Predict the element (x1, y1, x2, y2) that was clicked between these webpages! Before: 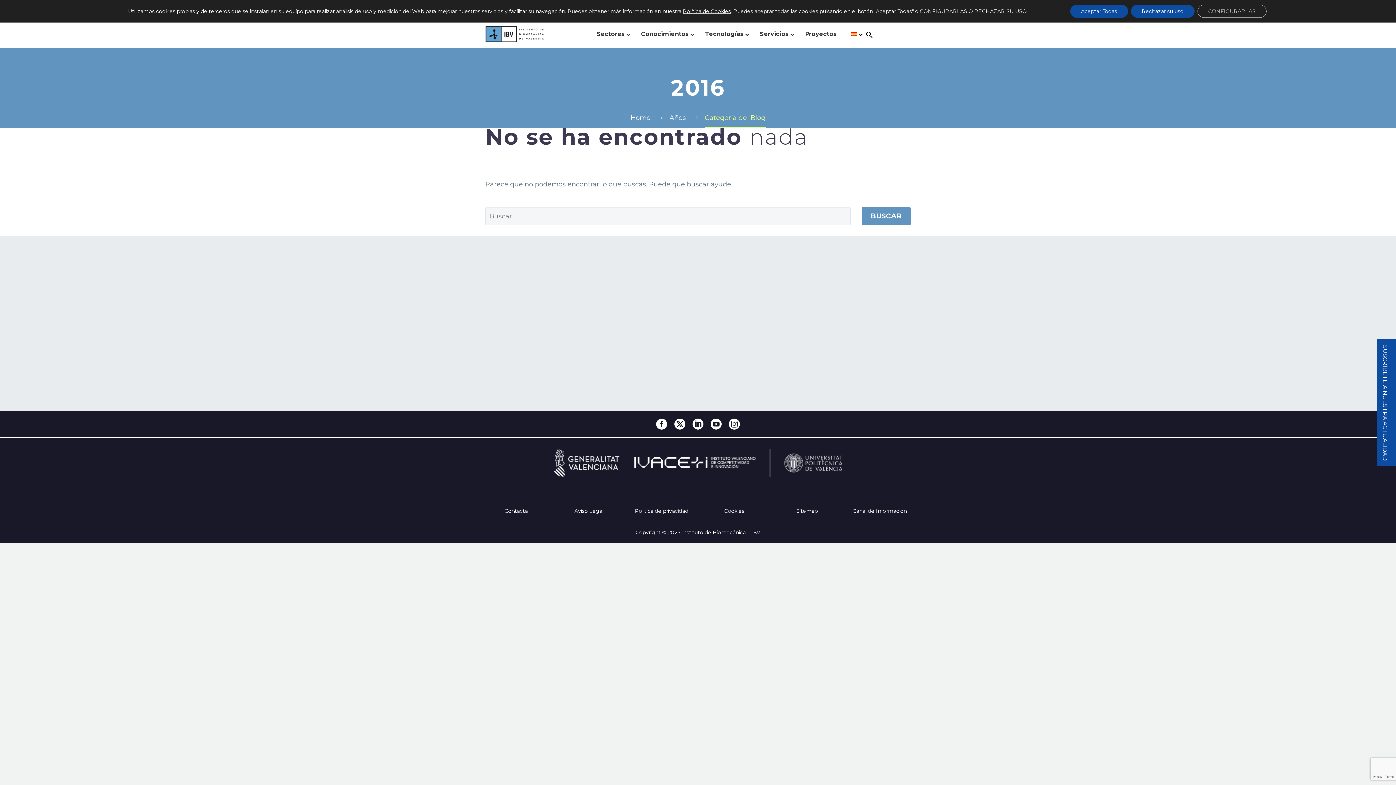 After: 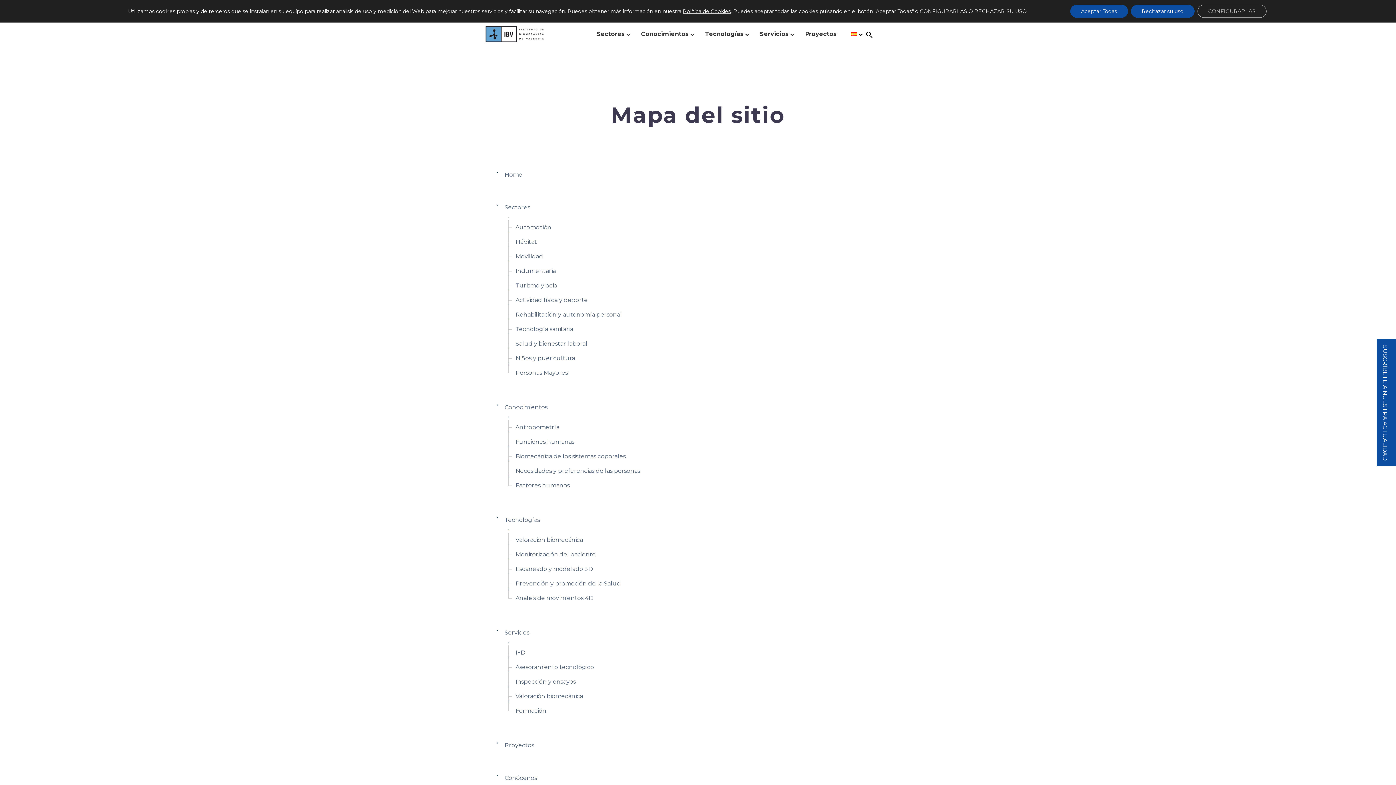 Action: label: Sitemap bbox: (796, 507, 818, 514)